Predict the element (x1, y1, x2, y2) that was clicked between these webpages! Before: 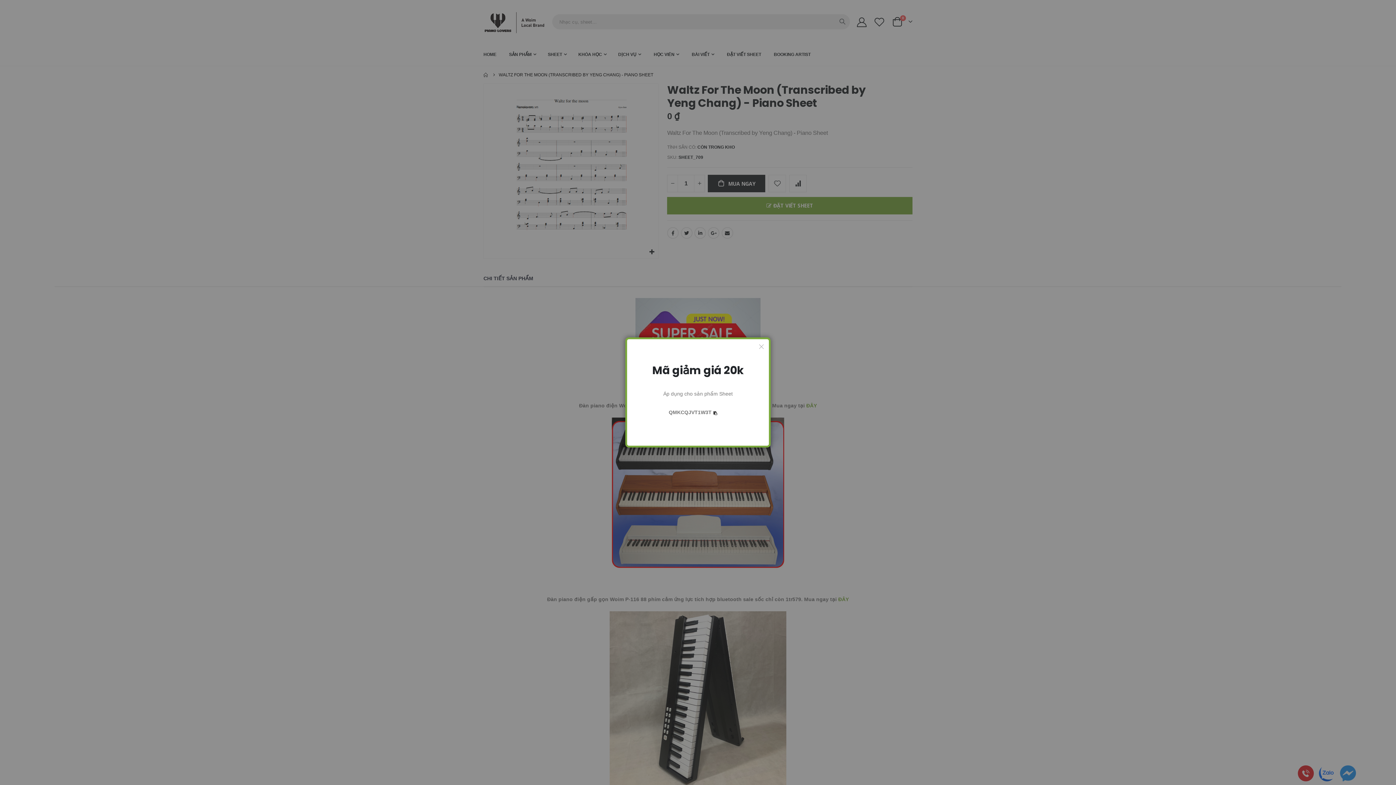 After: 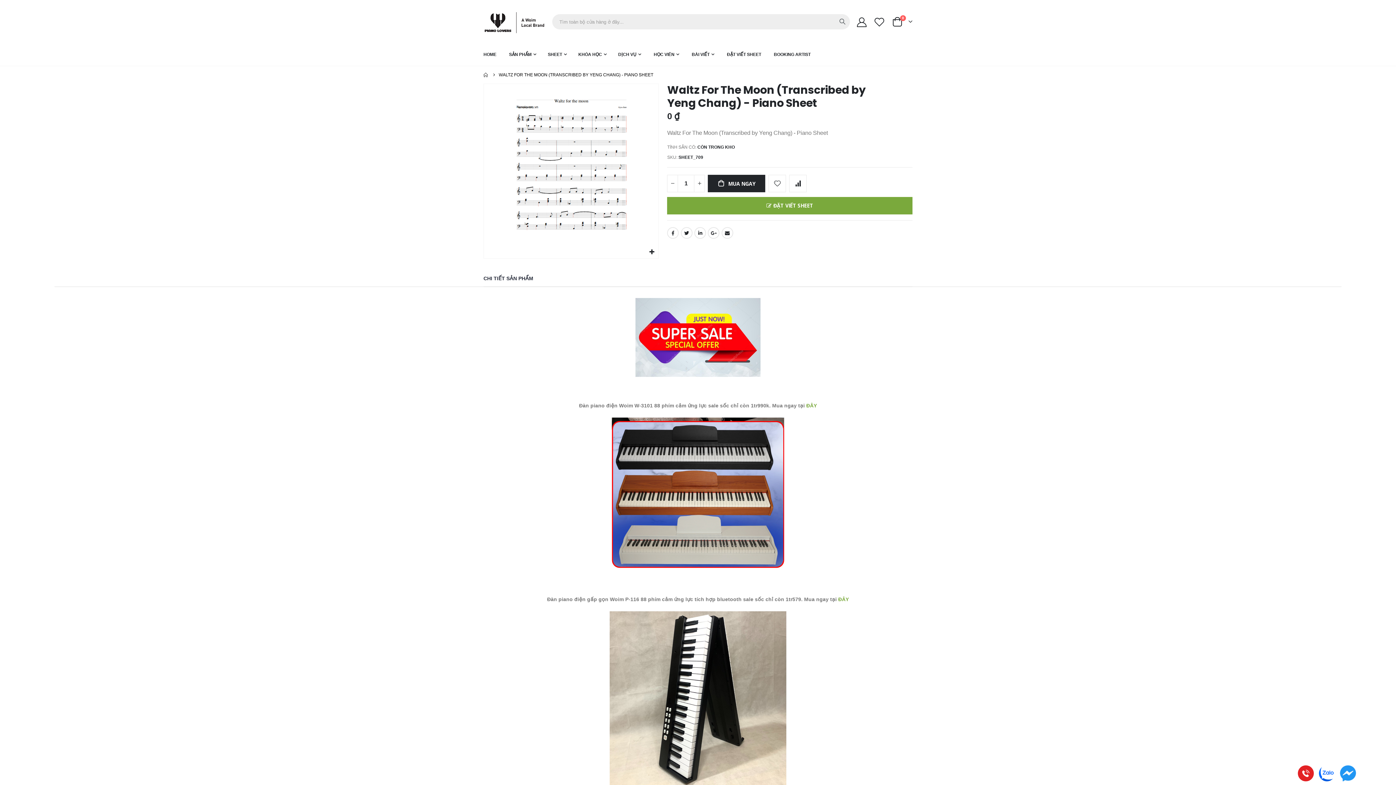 Action: bbox: (751, 336, 772, 357) label: Đóng lại